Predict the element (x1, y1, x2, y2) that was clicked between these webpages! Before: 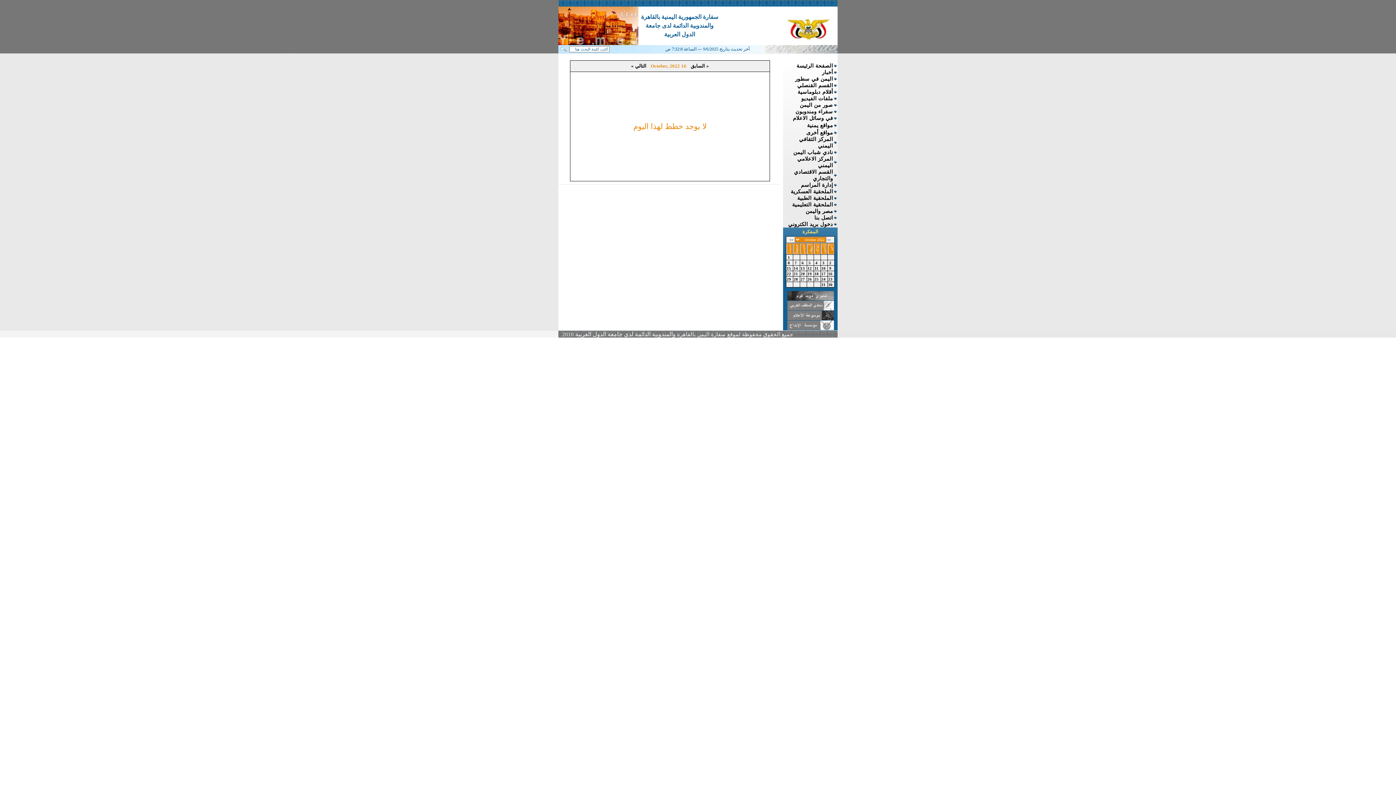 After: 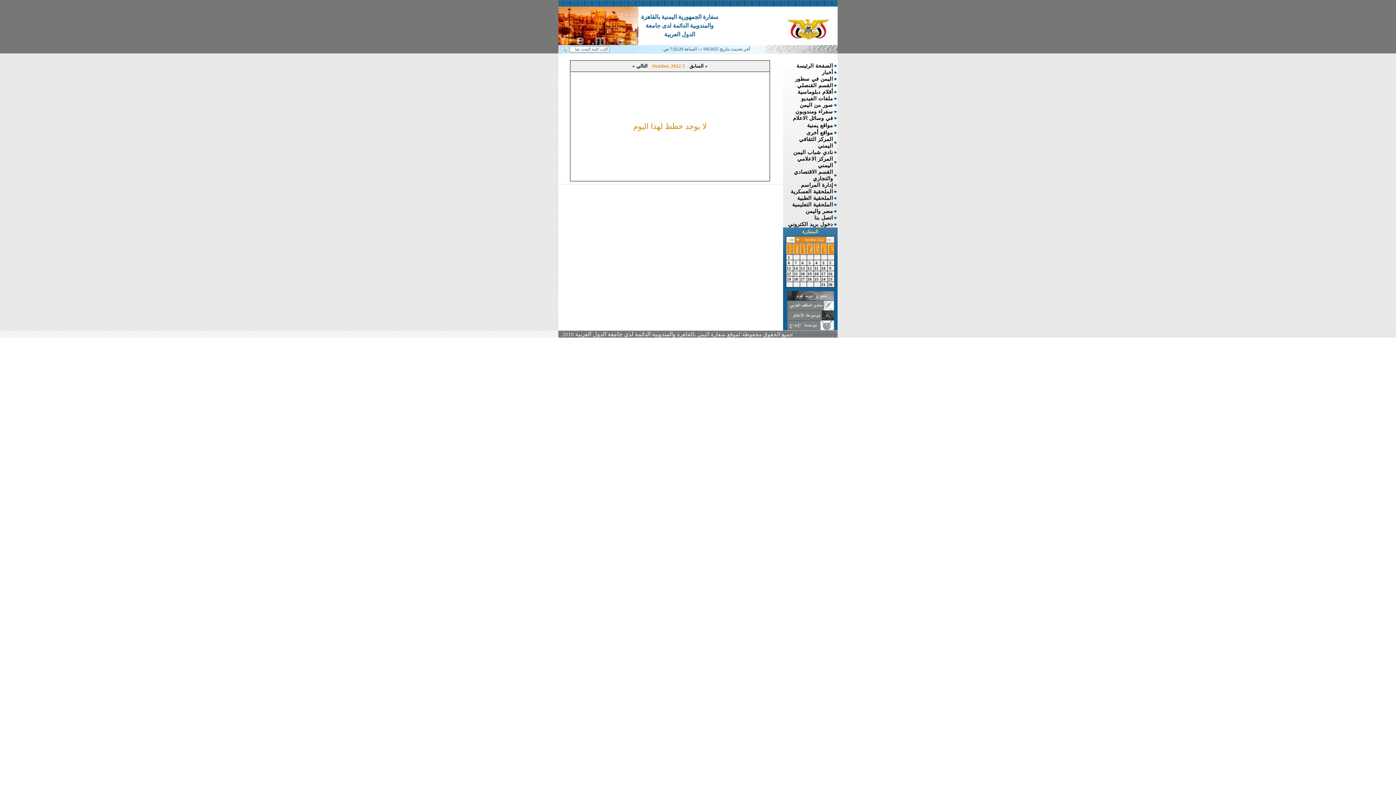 Action: bbox: (808, 260, 812, 265) label:  5